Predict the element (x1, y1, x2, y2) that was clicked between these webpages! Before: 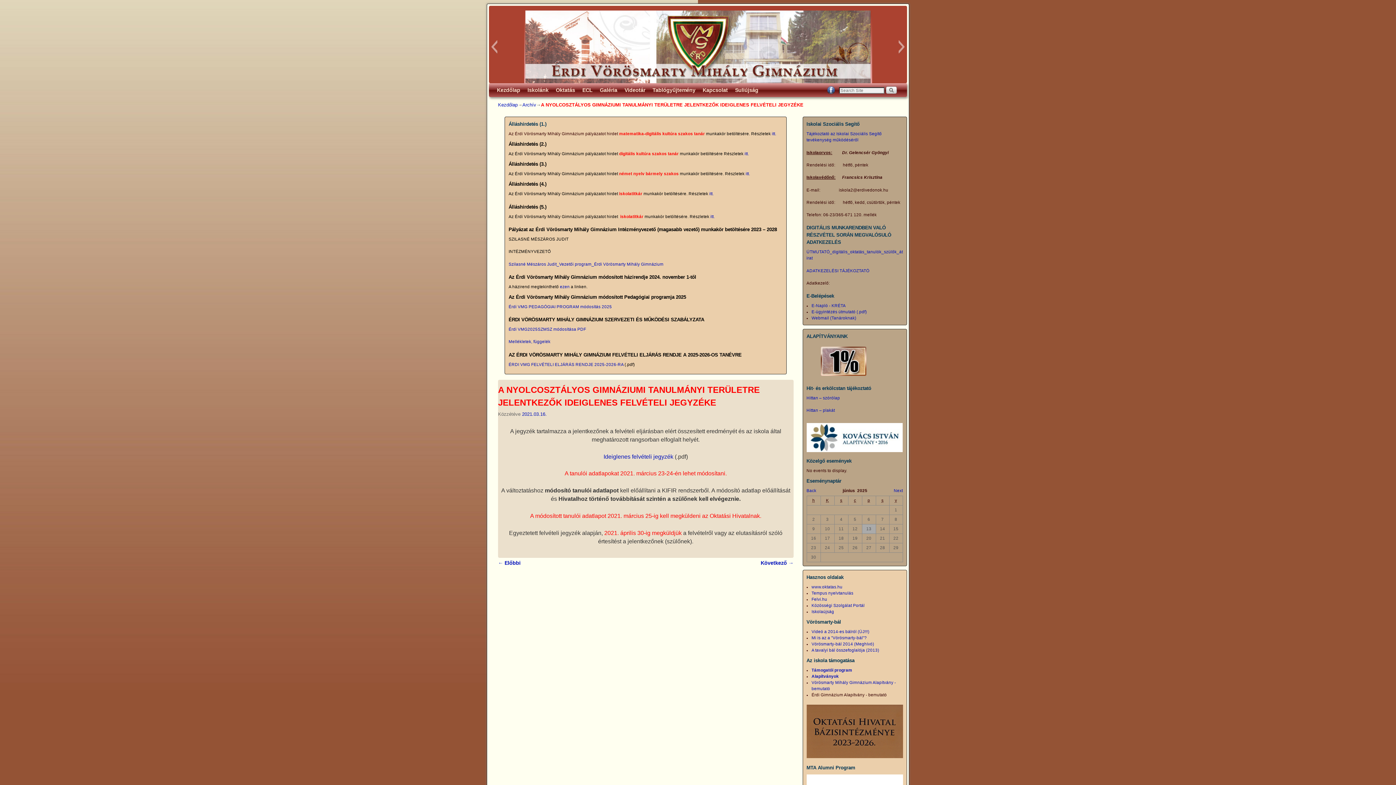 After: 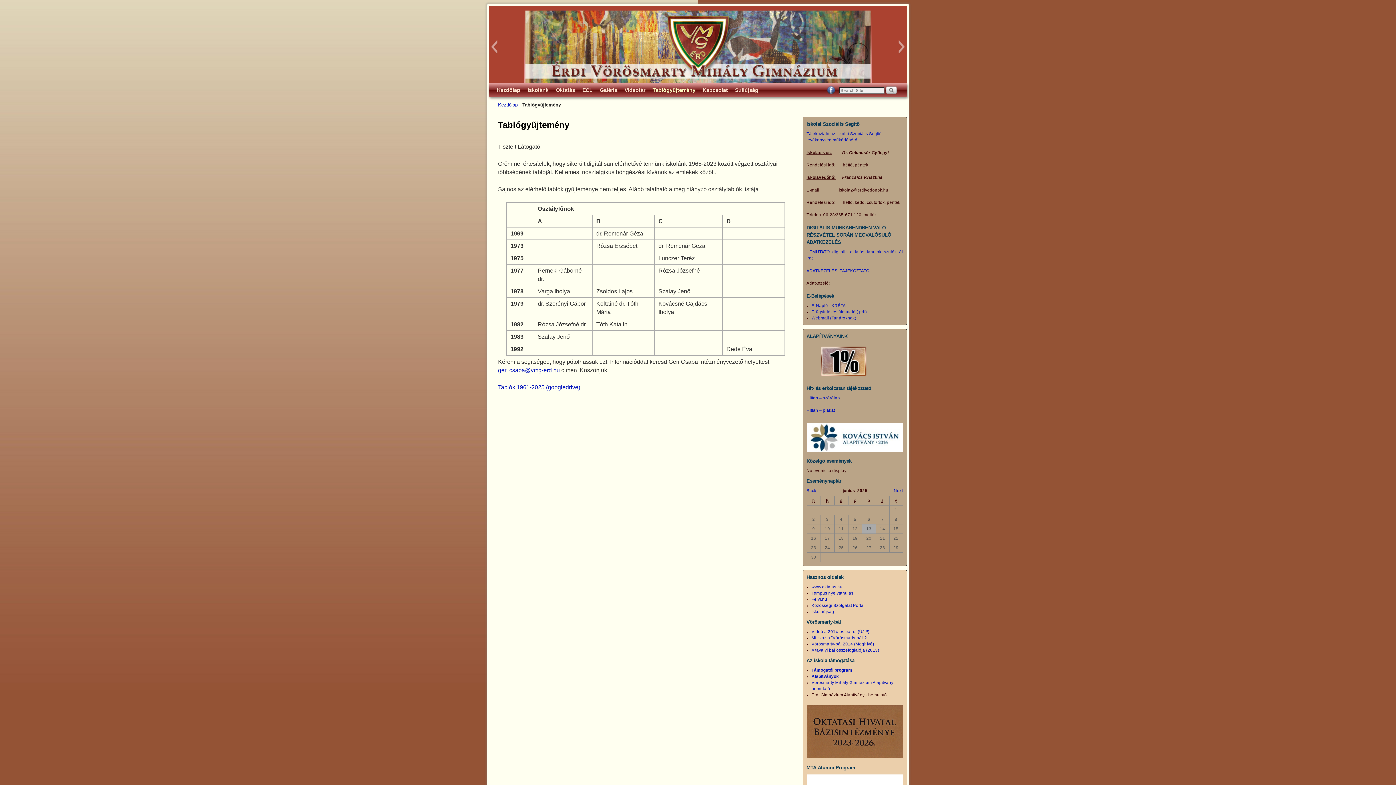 Action: label: Tablógyűjtemény bbox: (649, 83, 699, 97)